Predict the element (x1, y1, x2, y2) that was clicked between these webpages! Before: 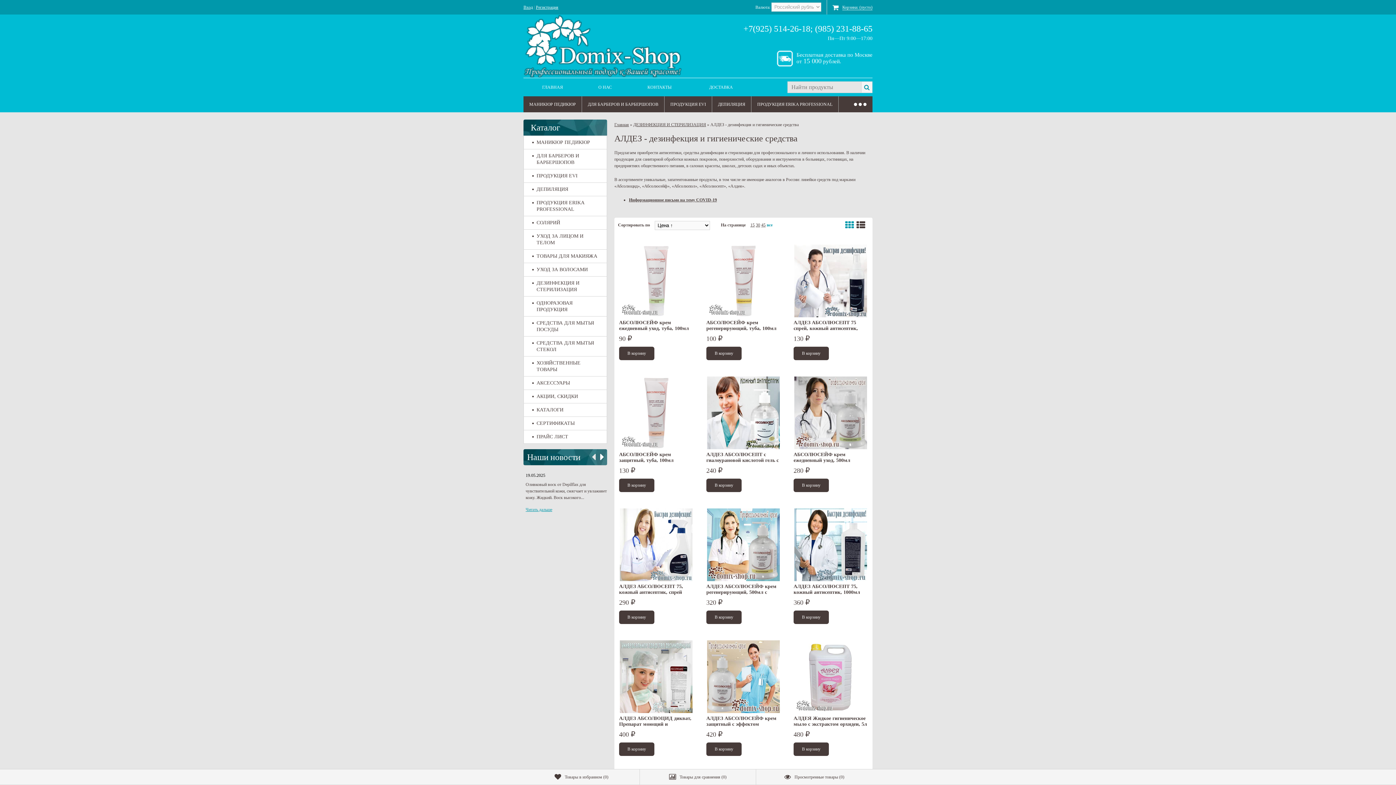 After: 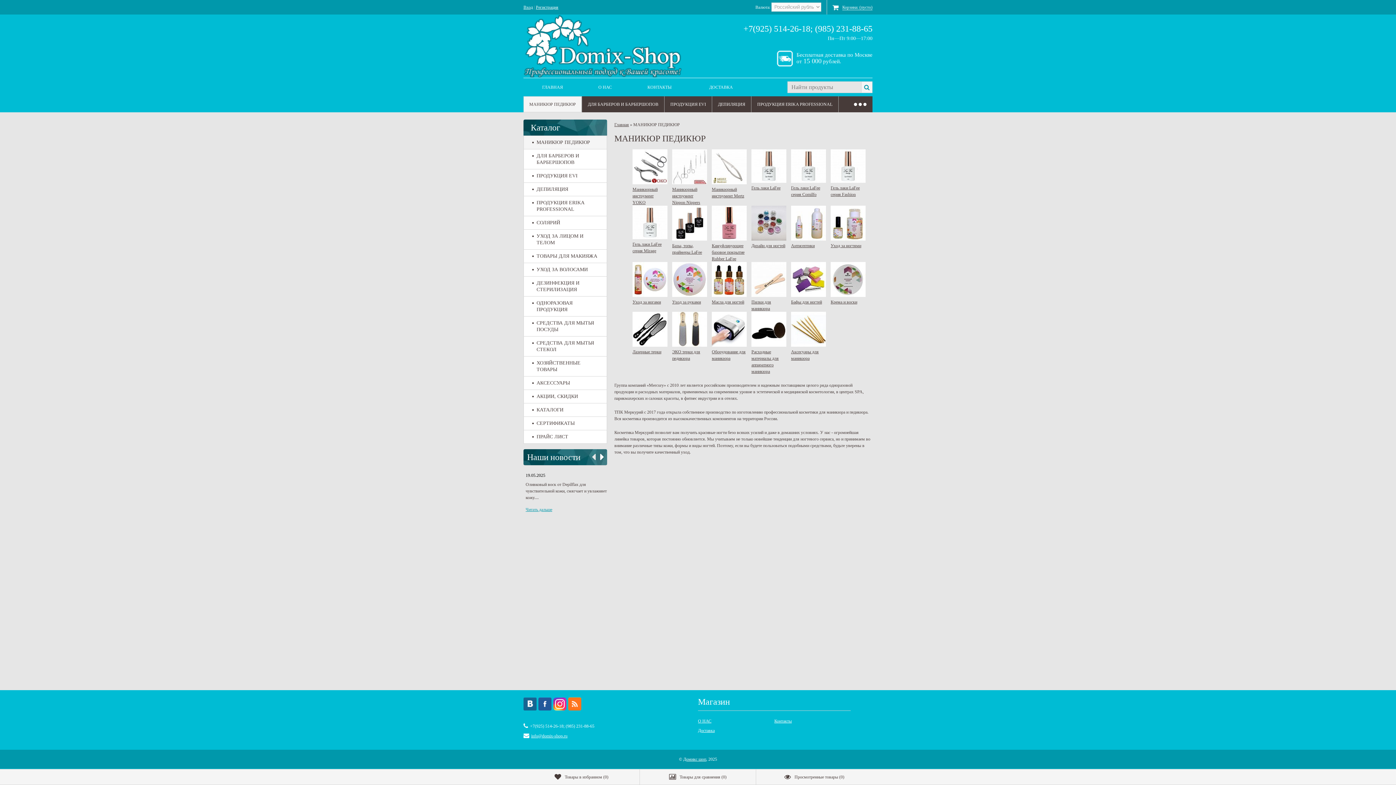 Action: label: МАНИКЮР ПЕДИКЮР bbox: (523, 96, 581, 112)